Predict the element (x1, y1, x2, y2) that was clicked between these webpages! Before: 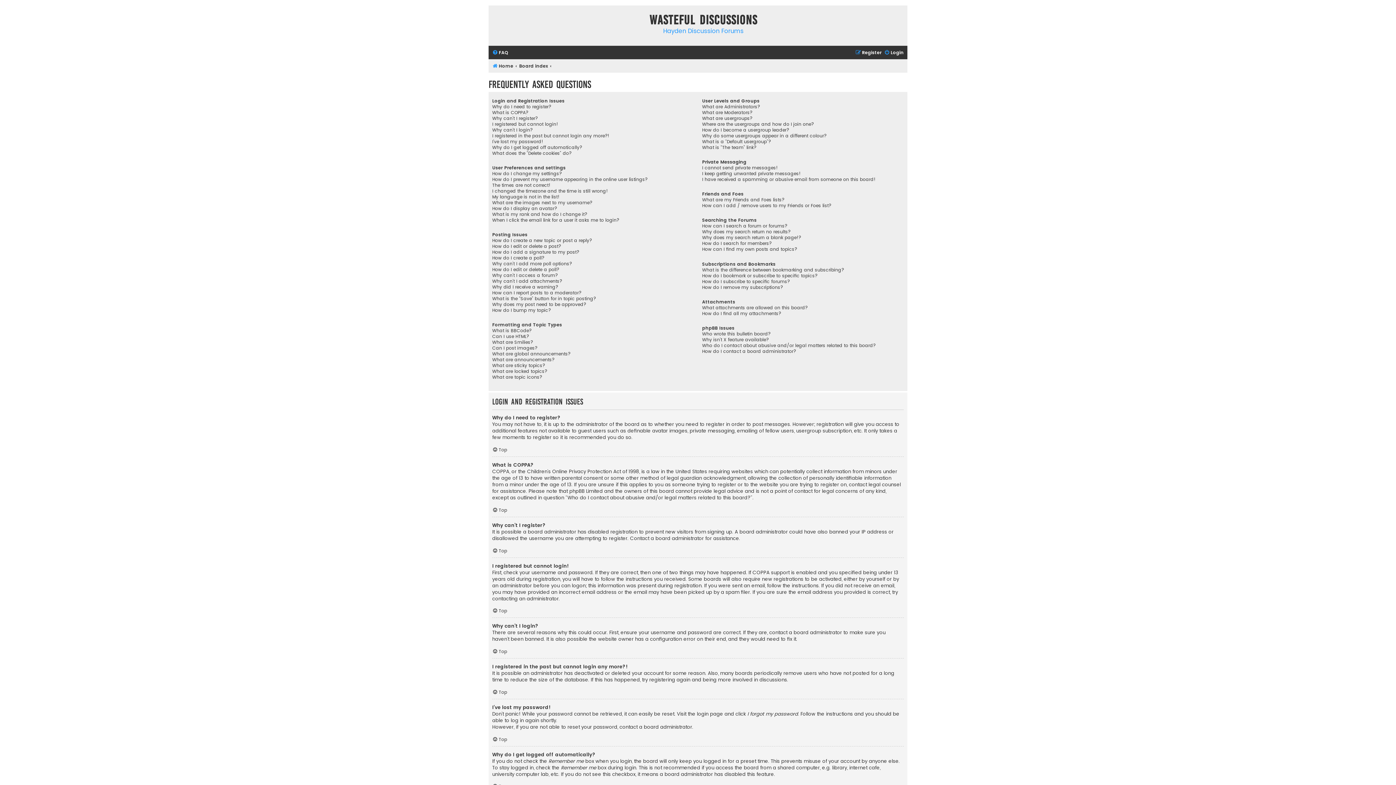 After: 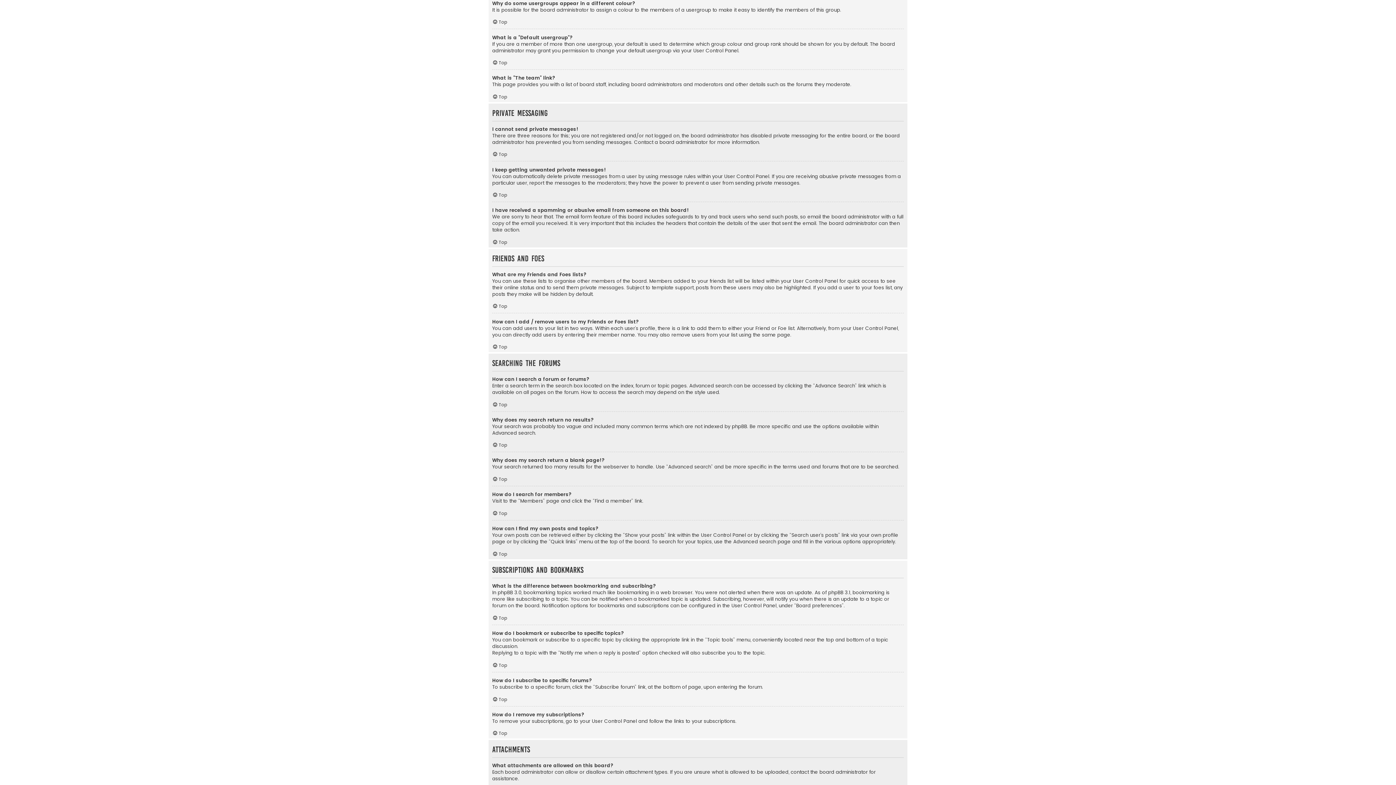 Action: label: Why do some usergroups appear in a different colour? bbox: (702, 133, 826, 138)